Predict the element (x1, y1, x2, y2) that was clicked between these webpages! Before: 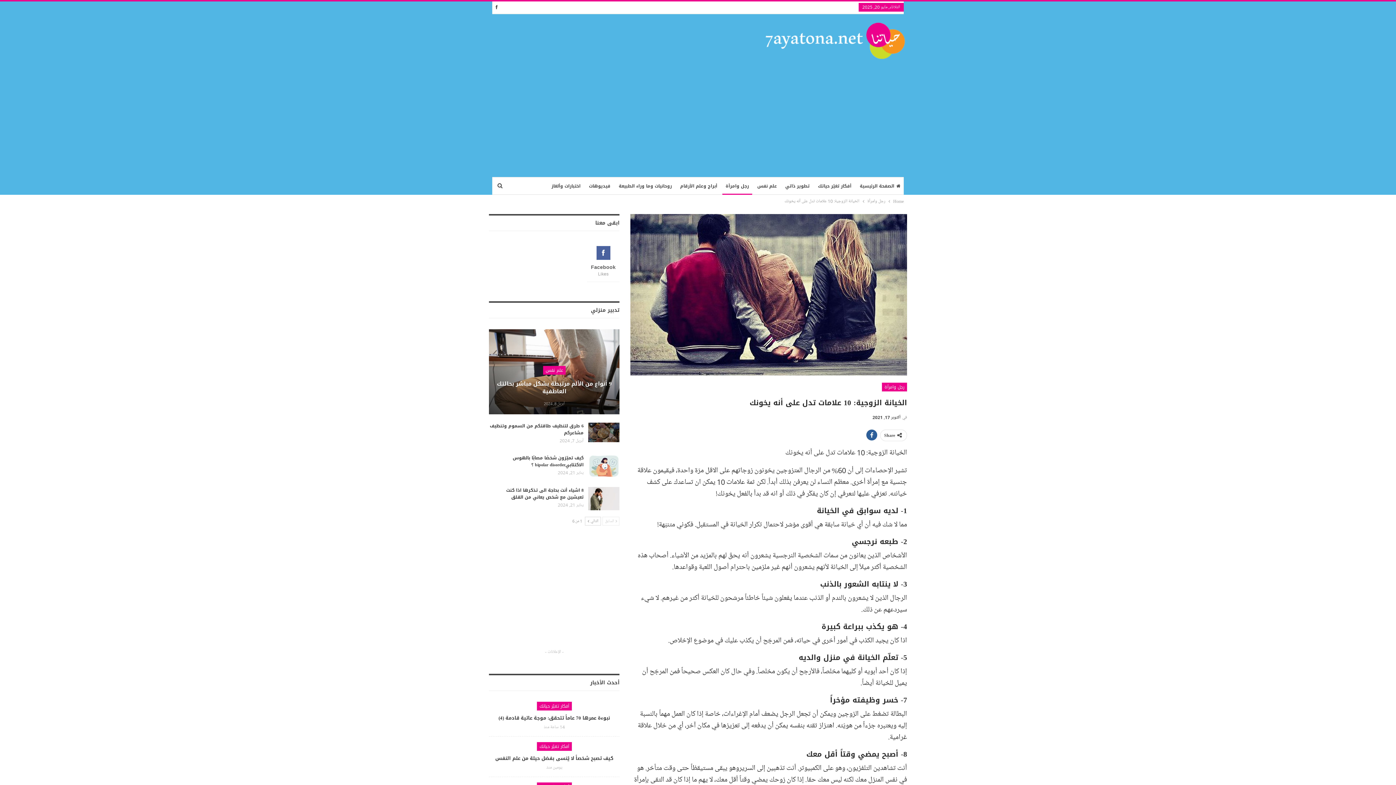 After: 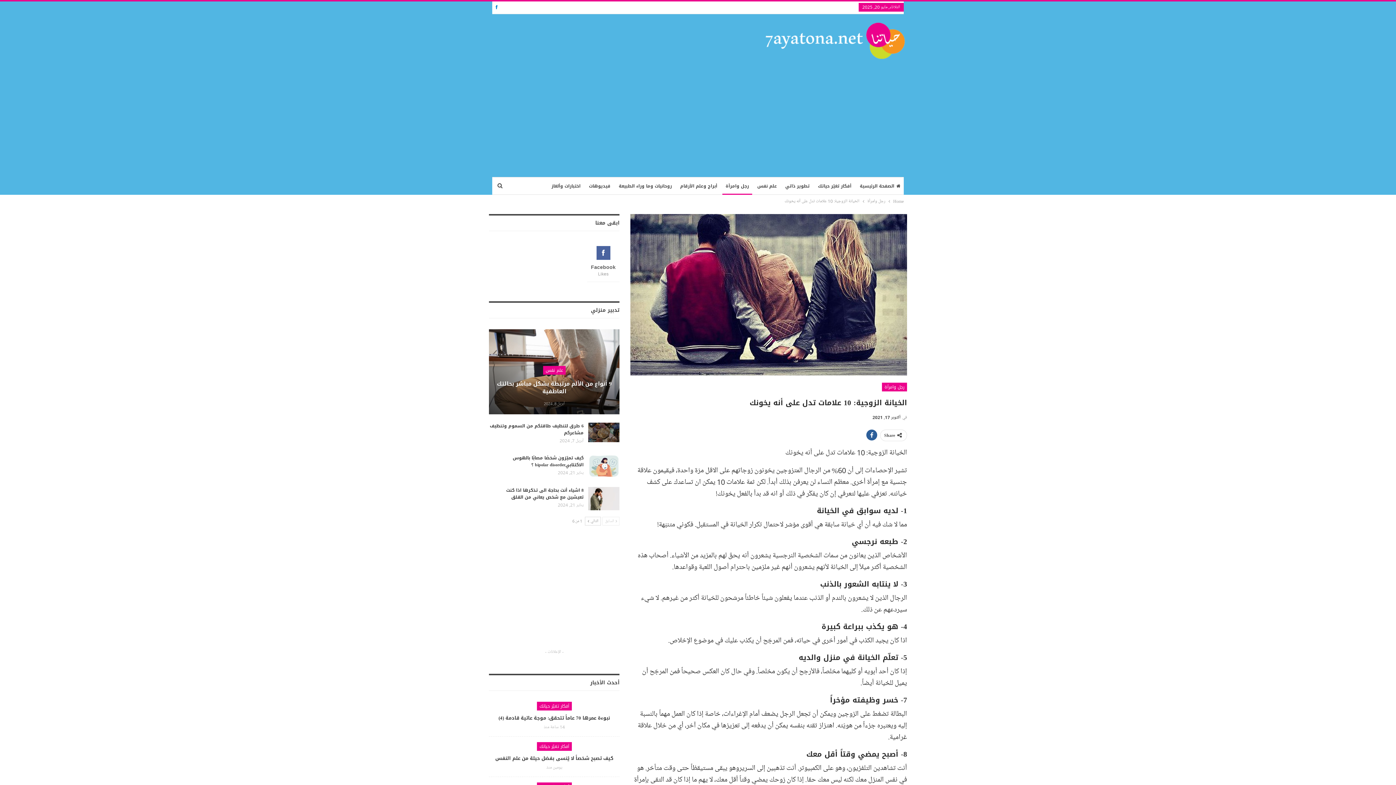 Action: bbox: (492, 4, 501, 9)